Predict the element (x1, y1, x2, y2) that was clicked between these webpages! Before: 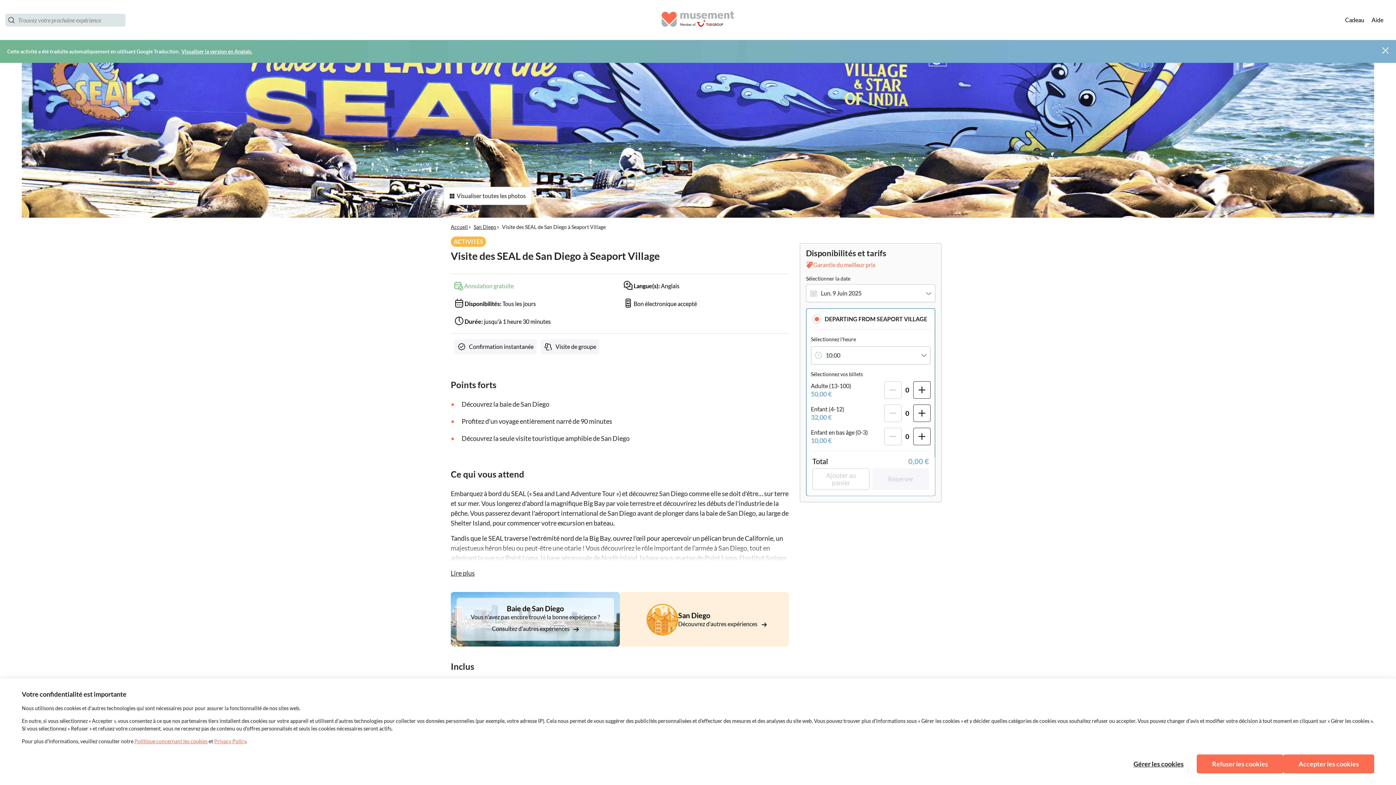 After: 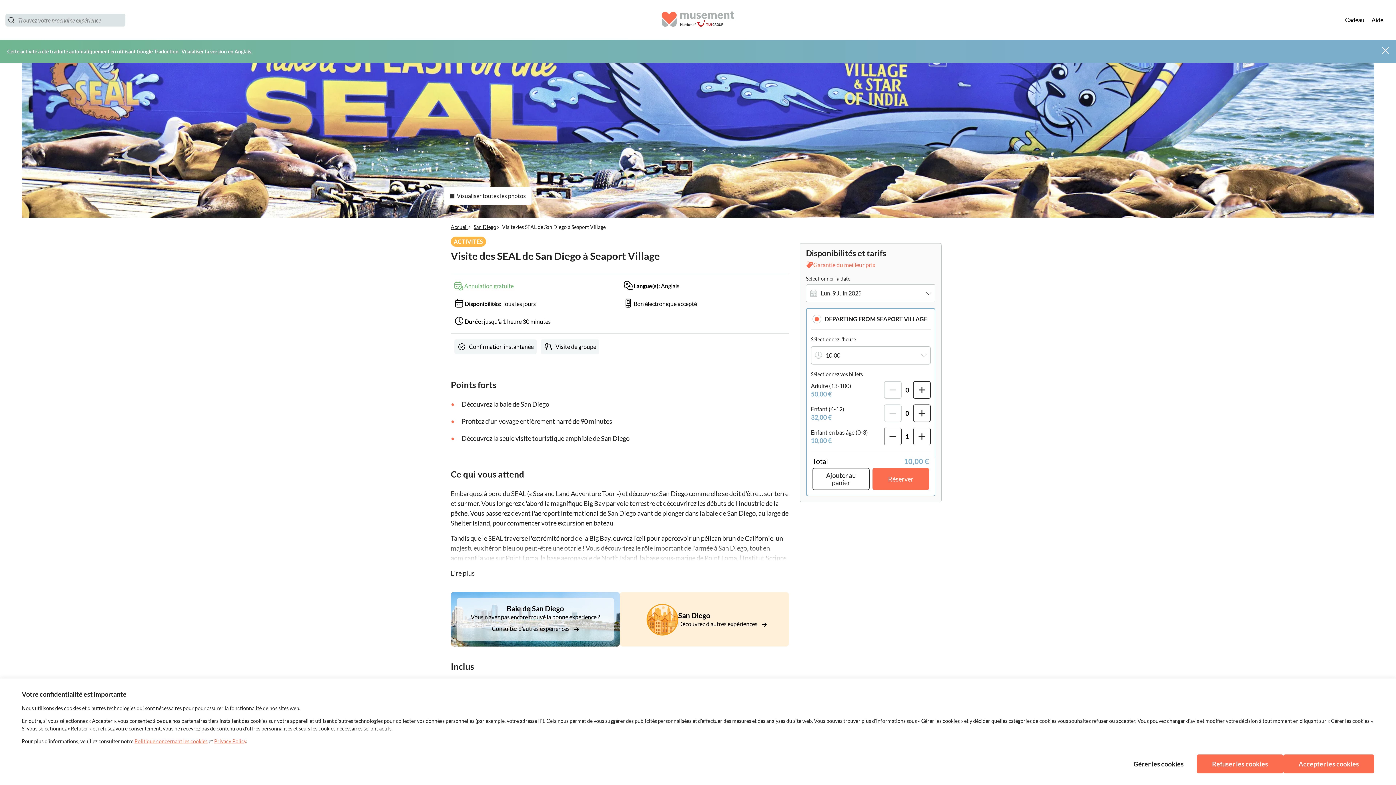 Action: bbox: (913, 427, 930, 445)